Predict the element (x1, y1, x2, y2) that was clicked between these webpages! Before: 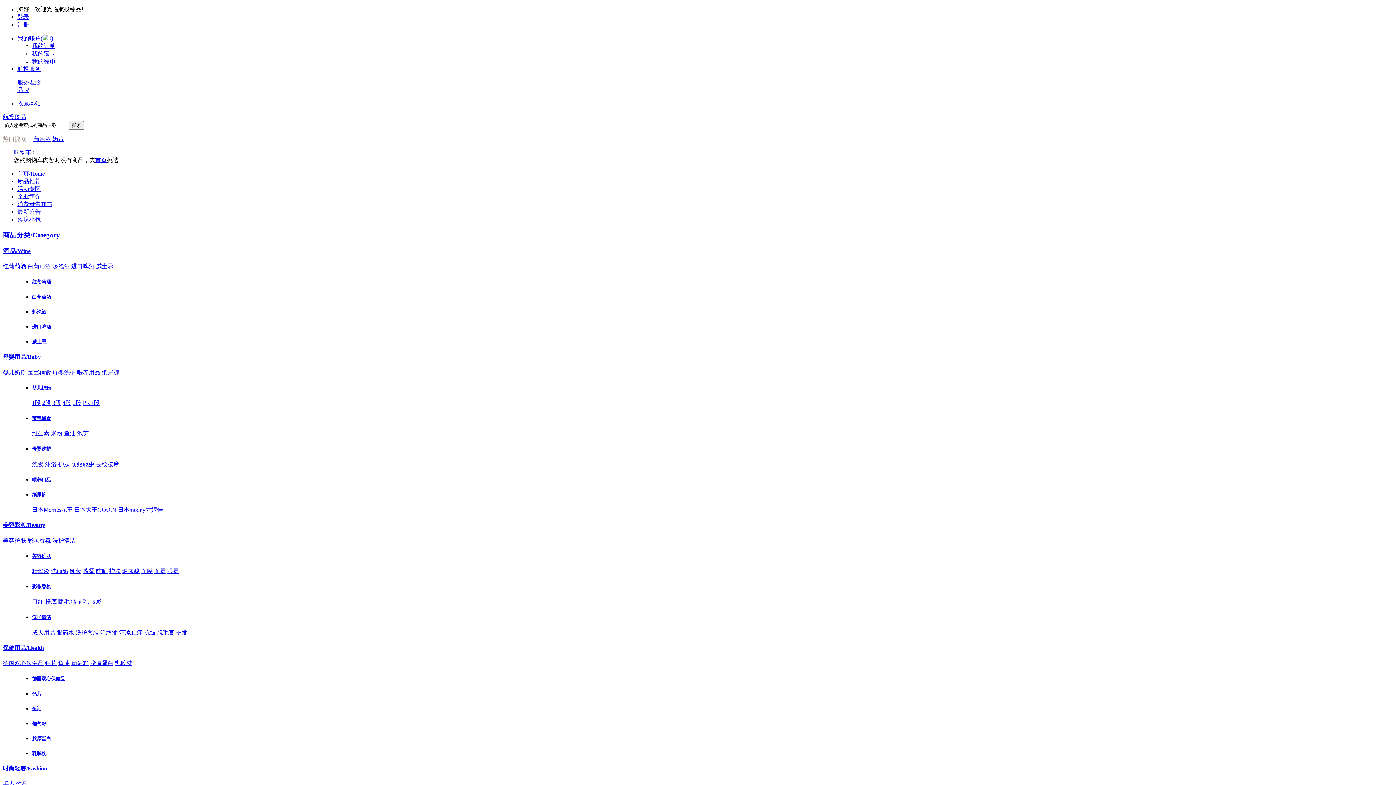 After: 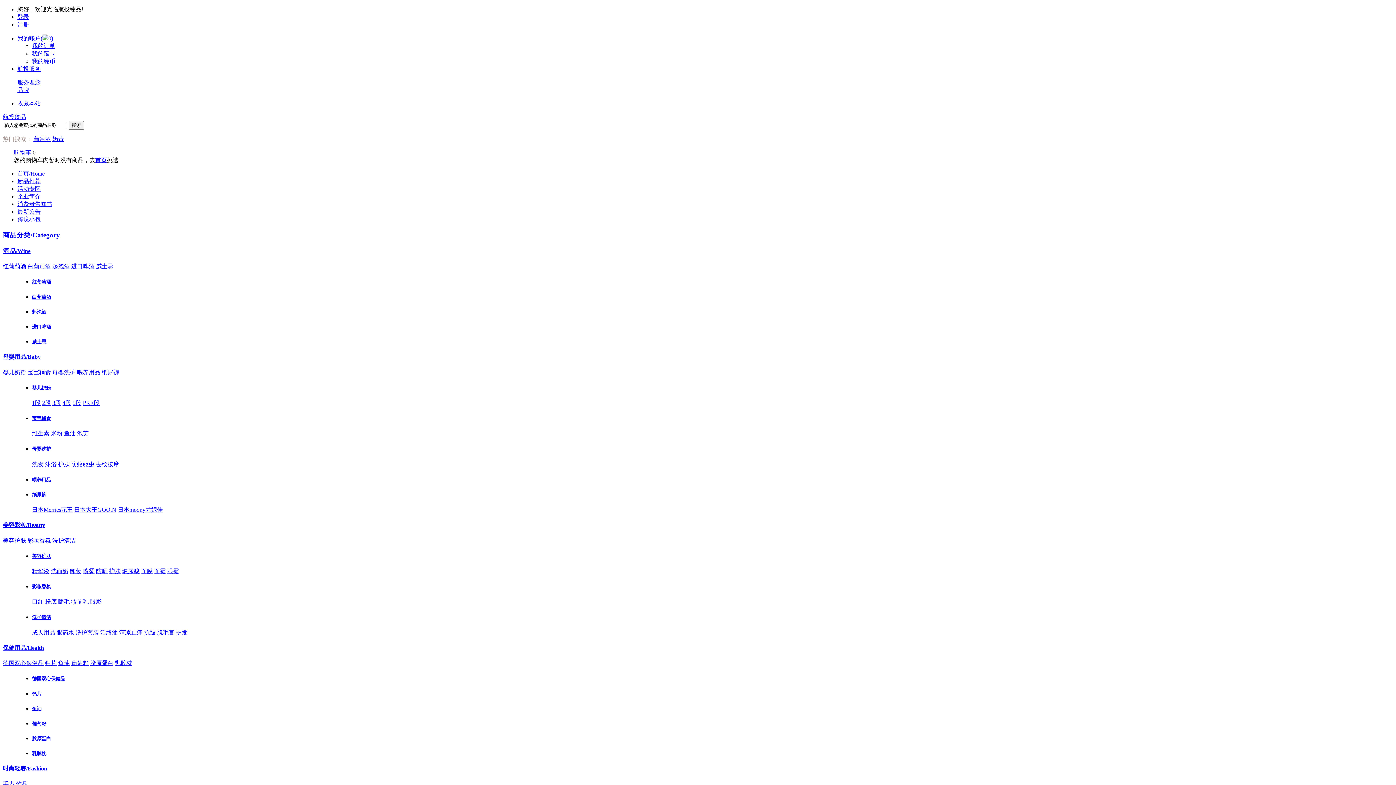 Action: bbox: (96, 461, 119, 467) label: 去纹按摩